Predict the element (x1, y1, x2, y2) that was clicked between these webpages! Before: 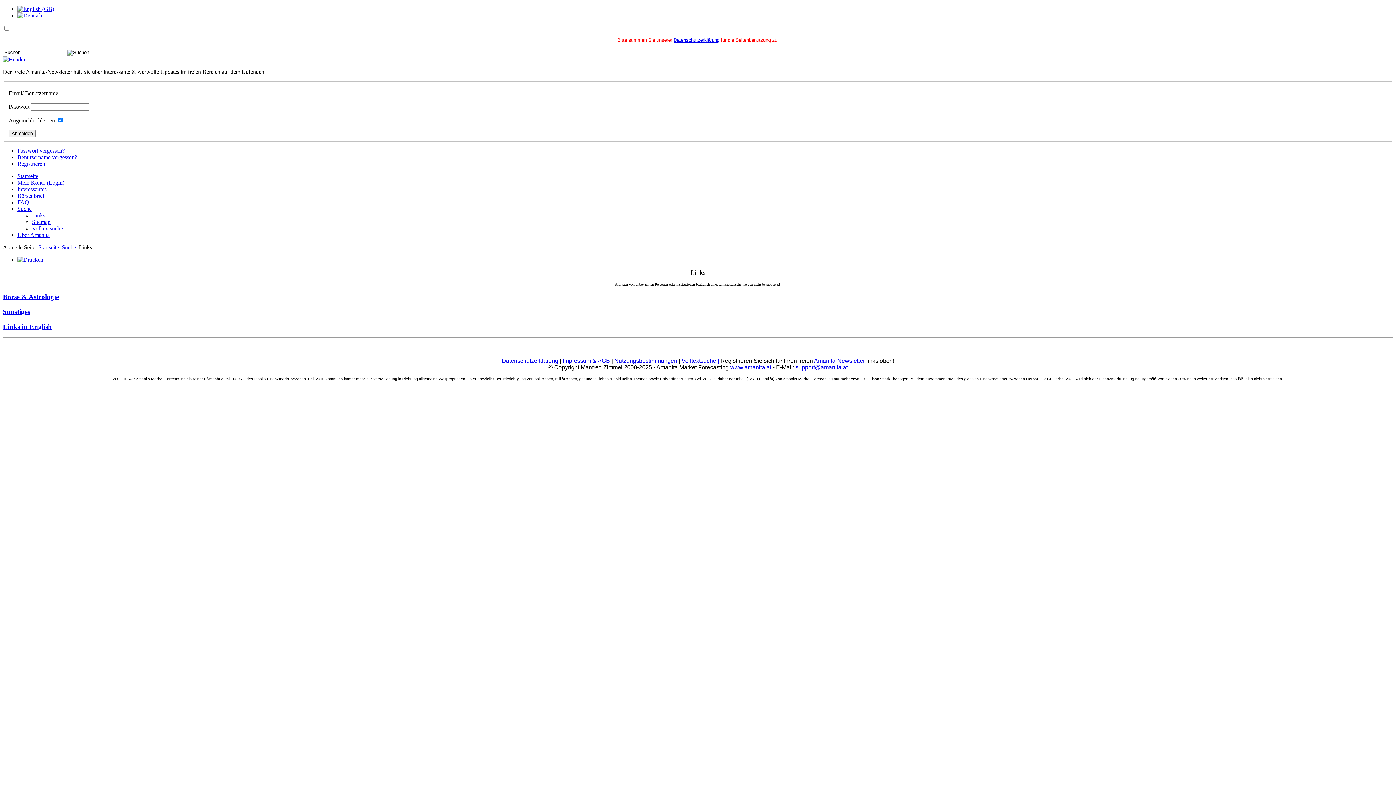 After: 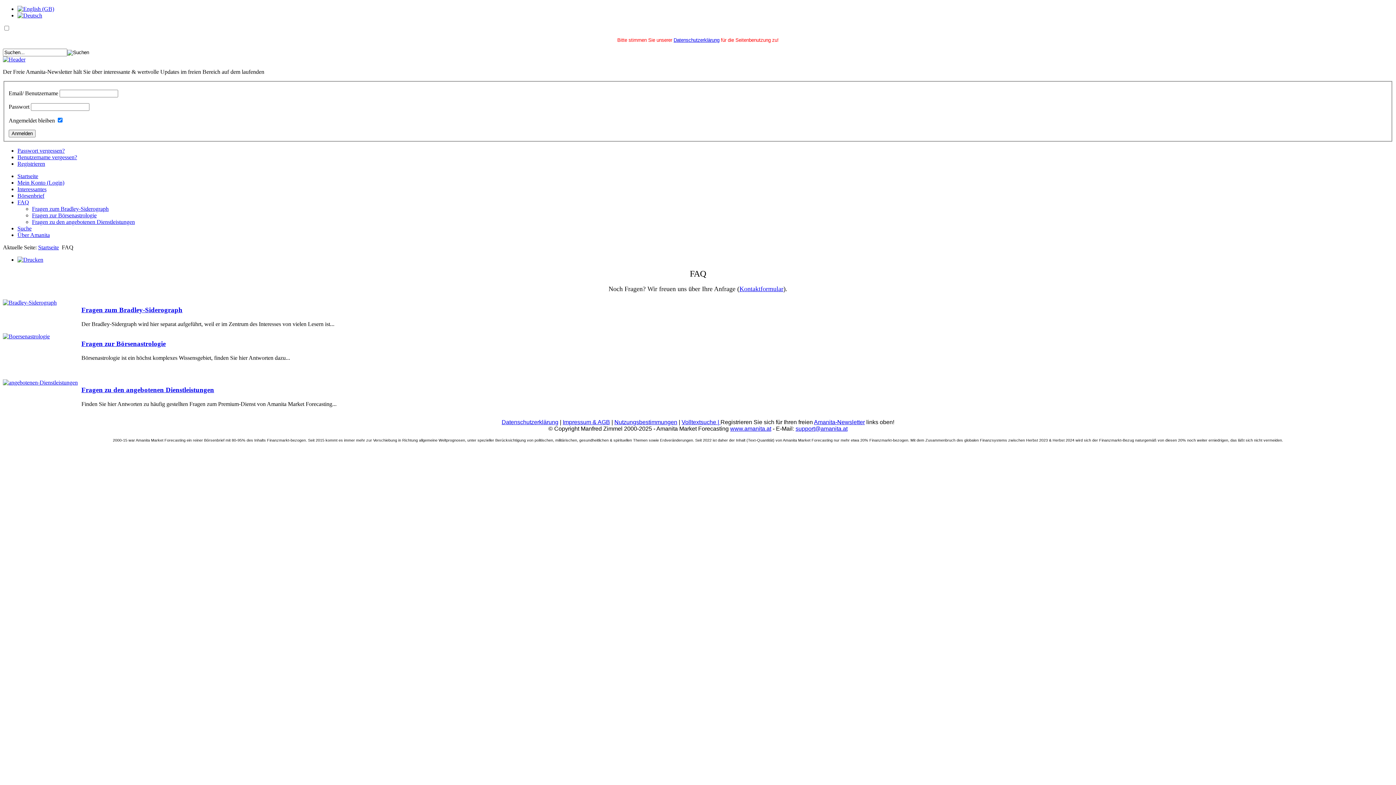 Action: label: FAQ bbox: (17, 199, 29, 205)